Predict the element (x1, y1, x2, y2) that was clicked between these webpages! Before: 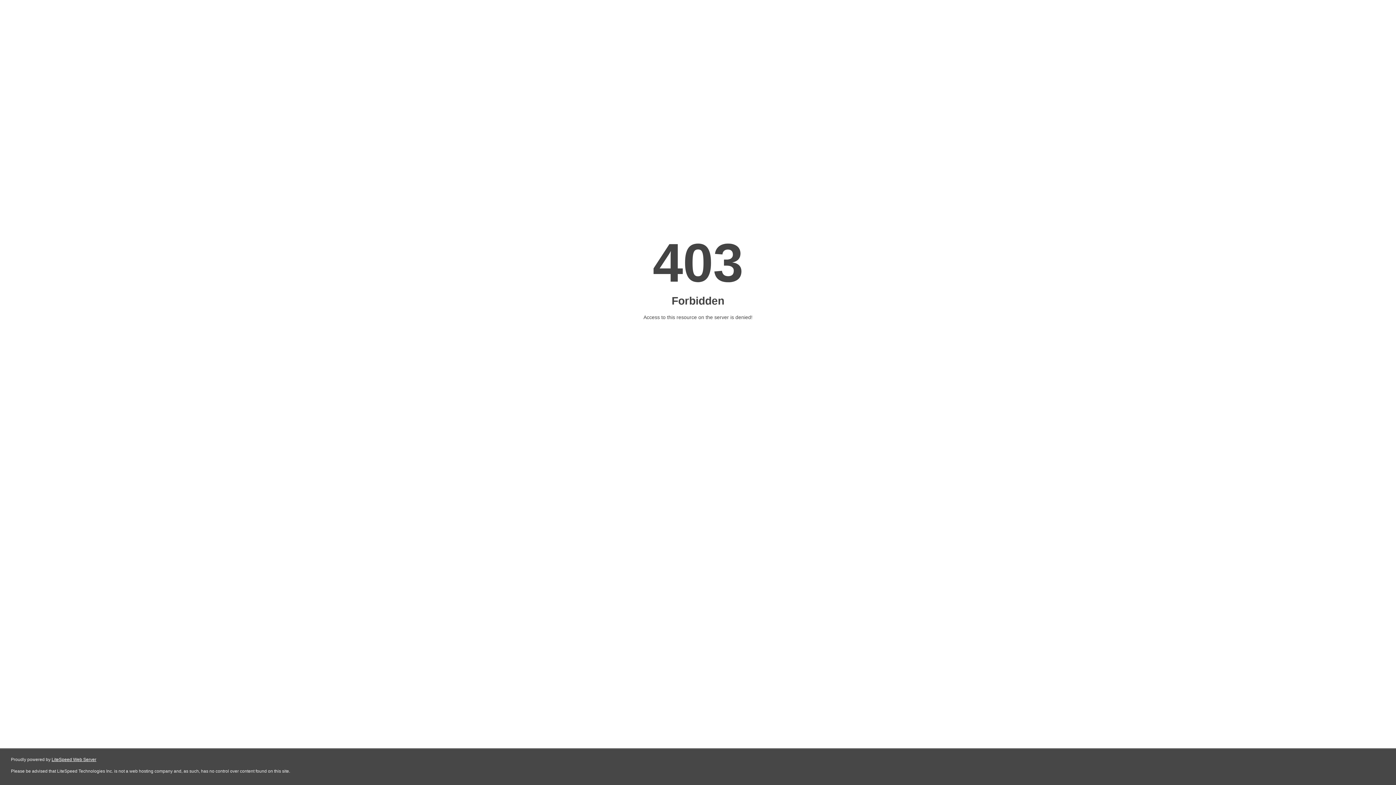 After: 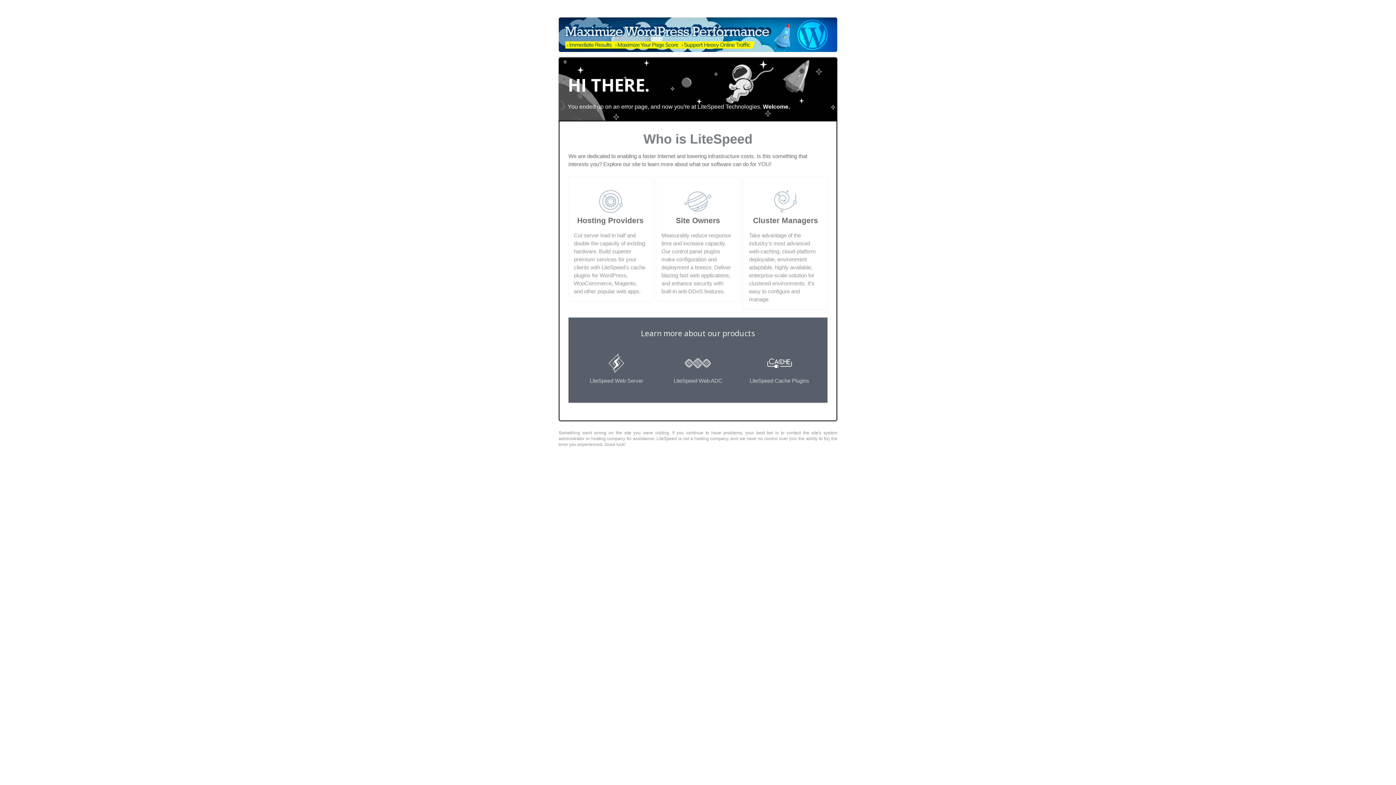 Action: label: LiteSpeed Web Server bbox: (51, 757, 96, 762)